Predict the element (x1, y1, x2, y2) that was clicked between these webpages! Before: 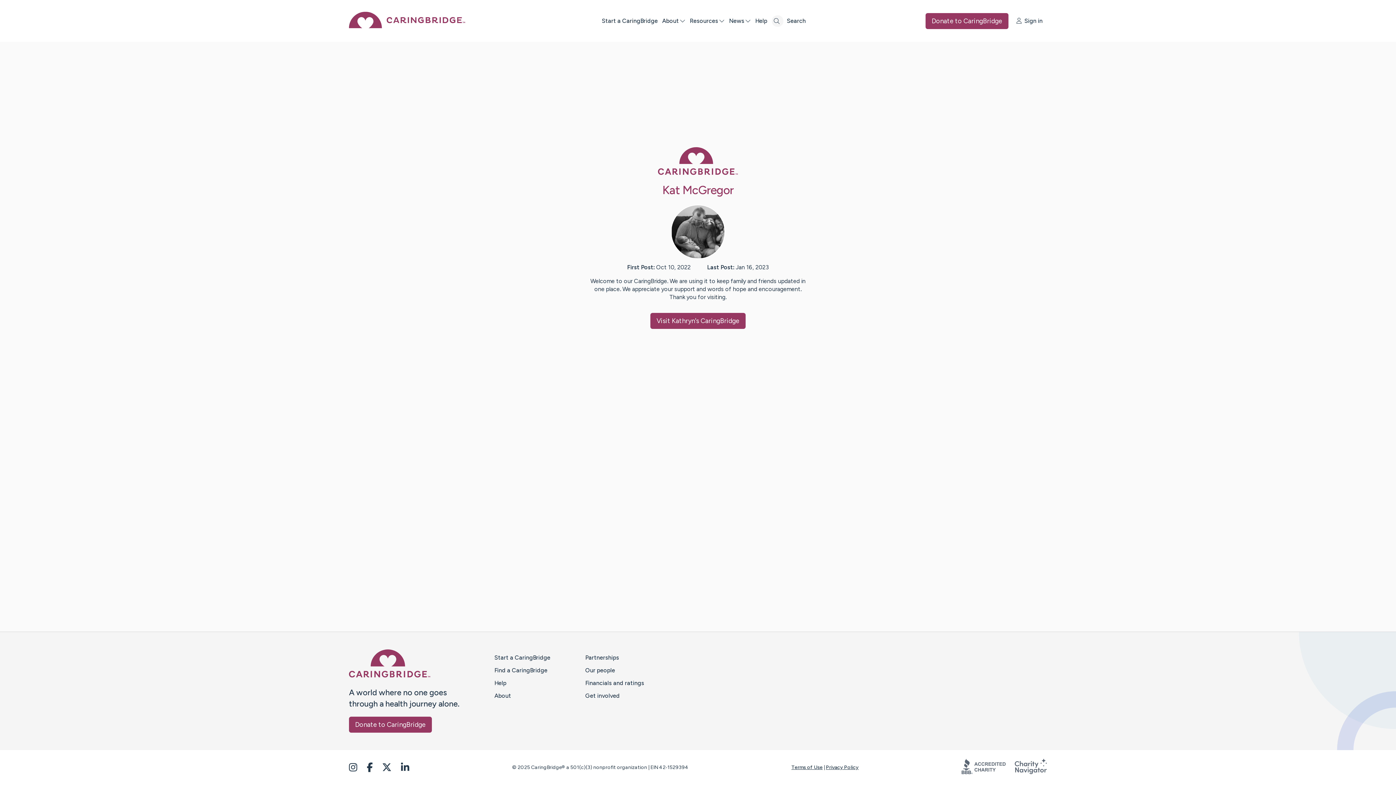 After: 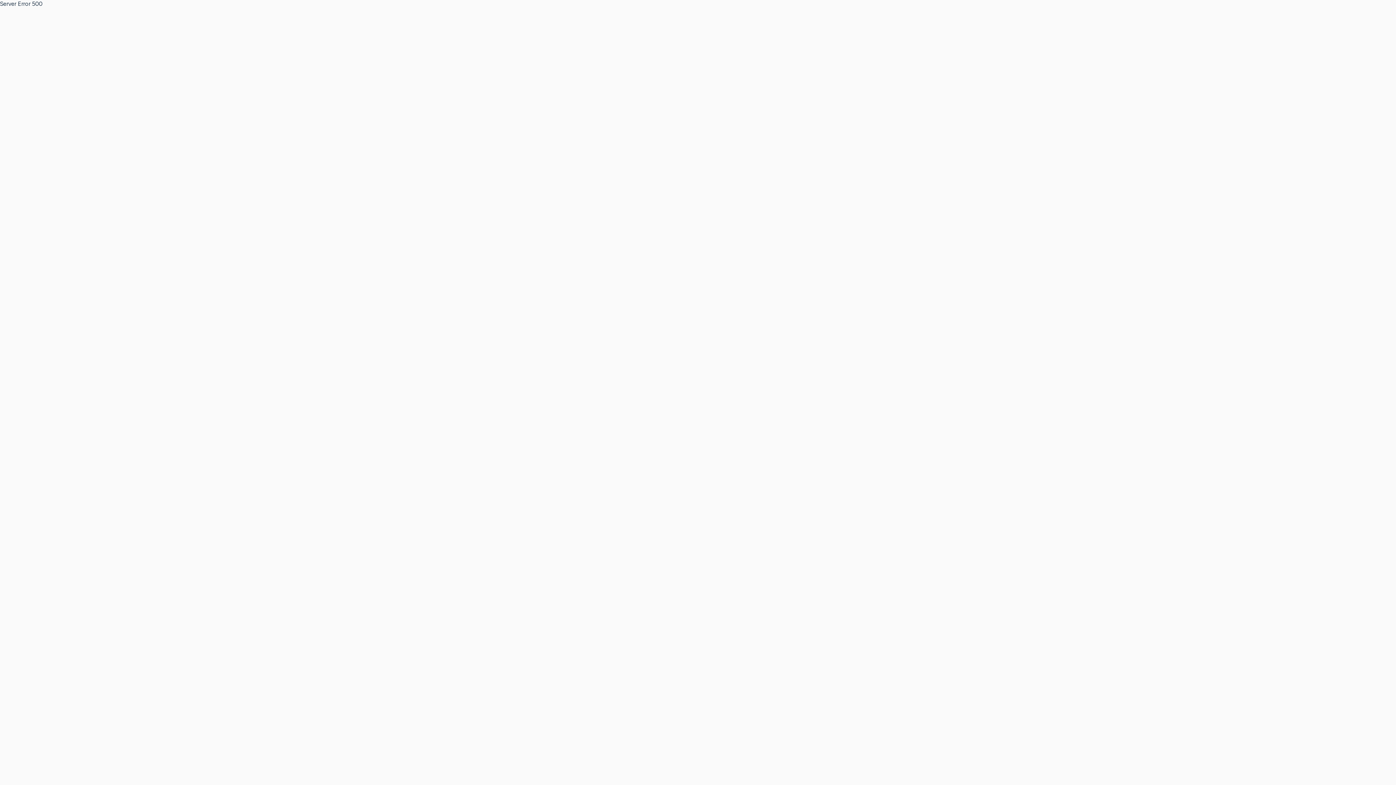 Action: label: Privacy Policy bbox: (826, 764, 858, 770)